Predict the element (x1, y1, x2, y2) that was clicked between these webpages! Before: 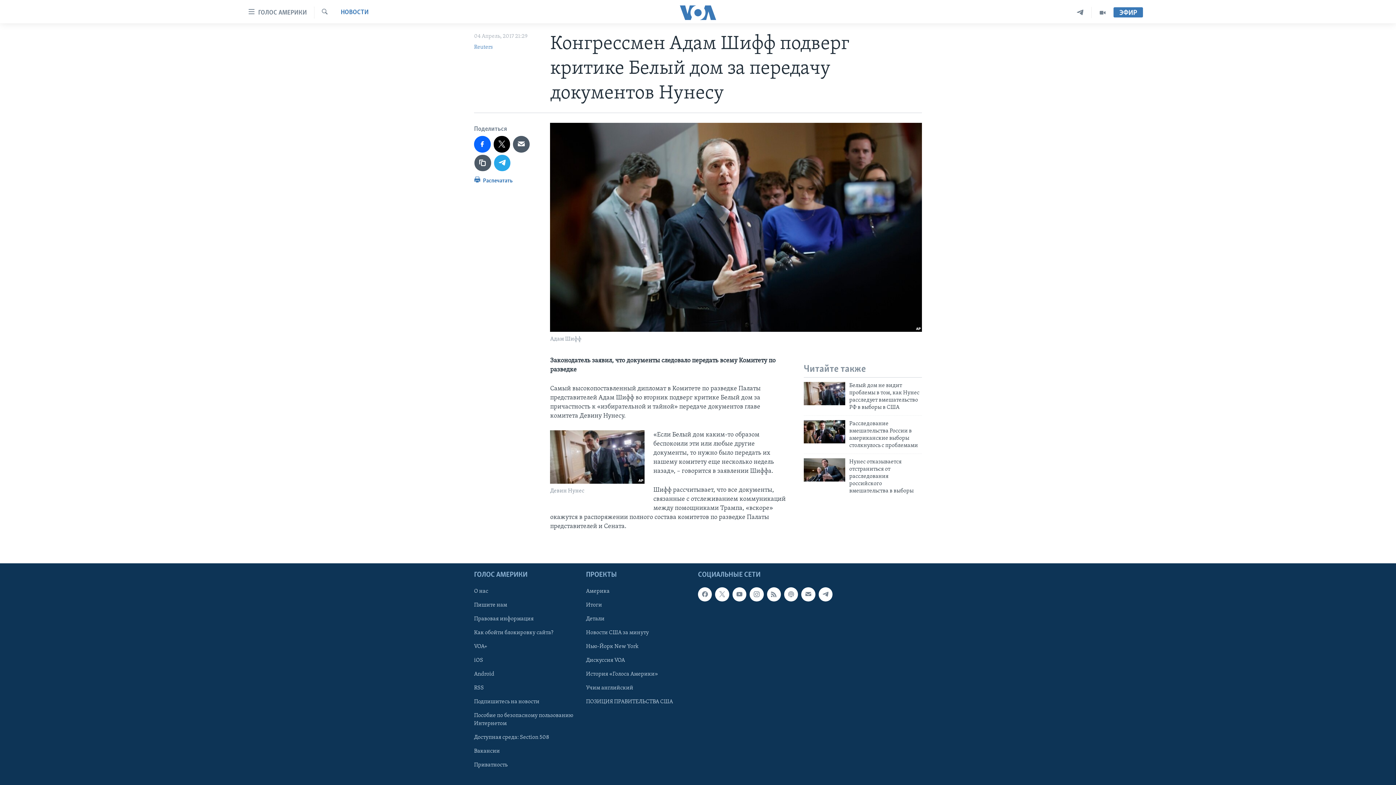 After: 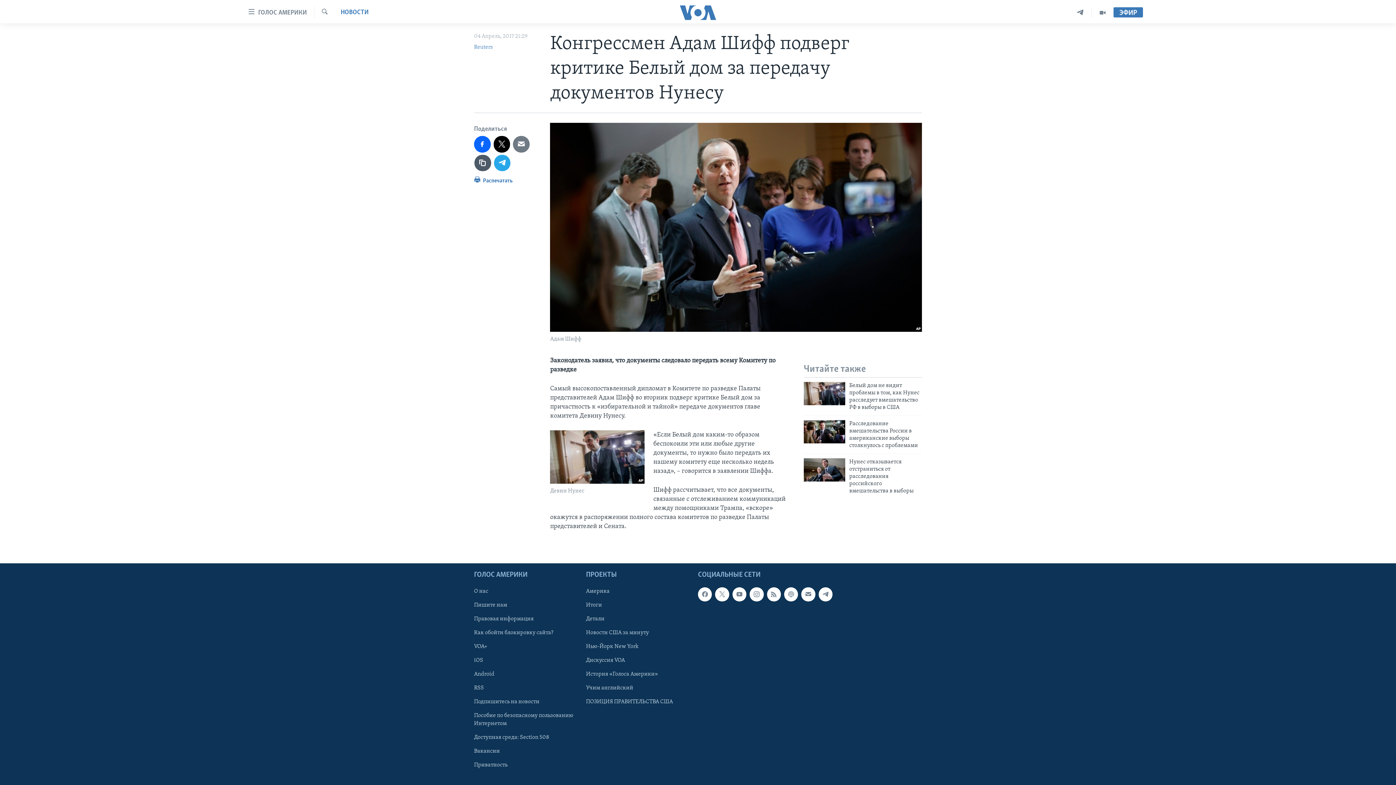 Action: bbox: (513, 136, 529, 152)